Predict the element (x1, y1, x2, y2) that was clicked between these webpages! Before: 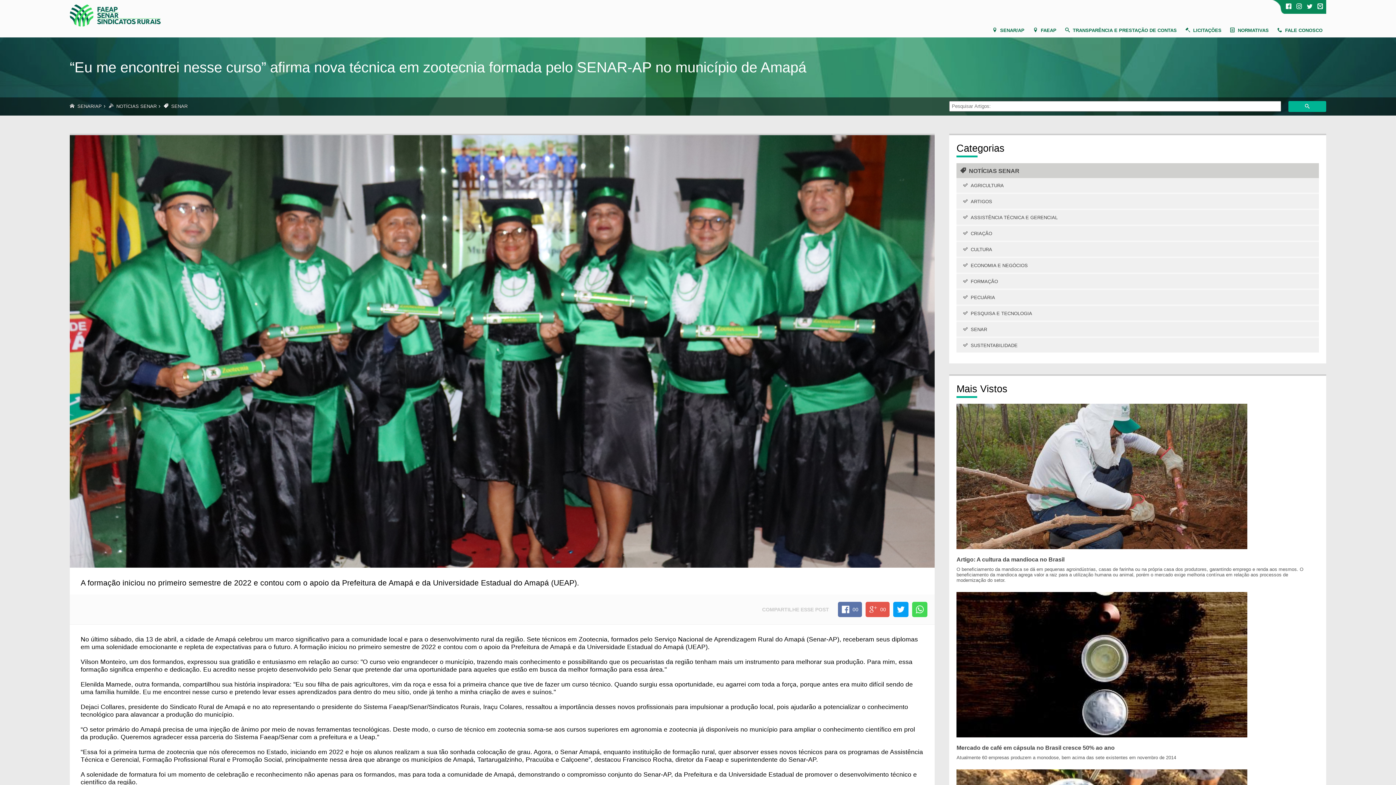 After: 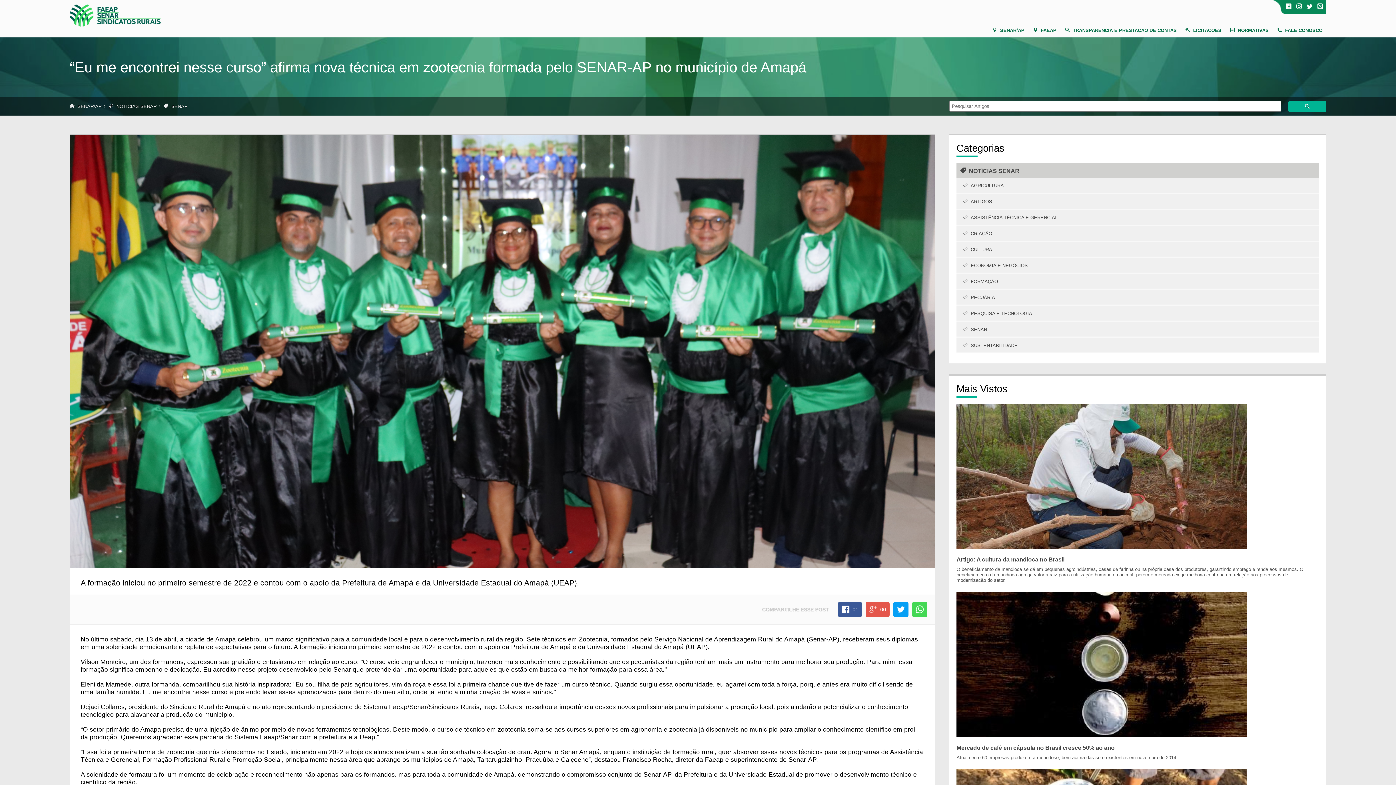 Action: bbox: (838, 602, 862, 617) label: 00